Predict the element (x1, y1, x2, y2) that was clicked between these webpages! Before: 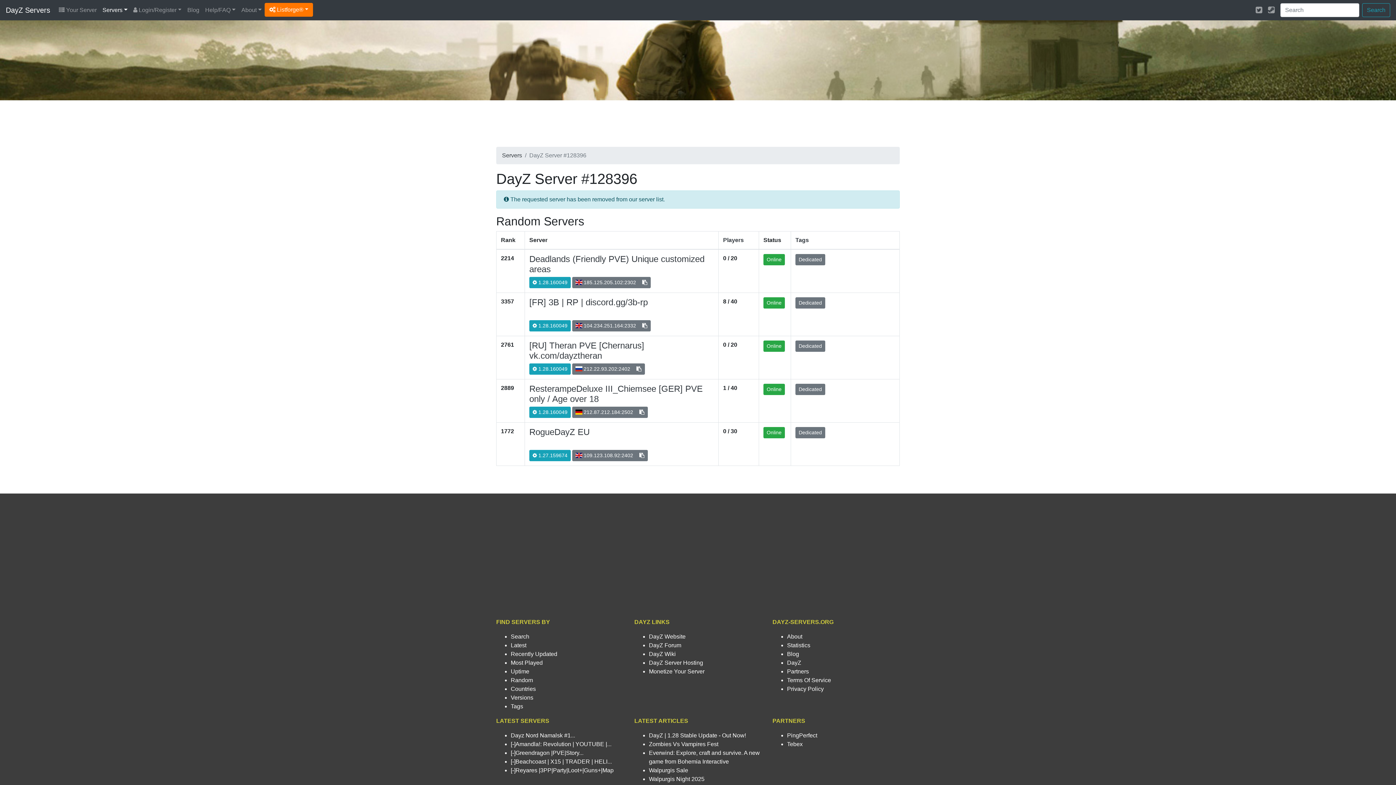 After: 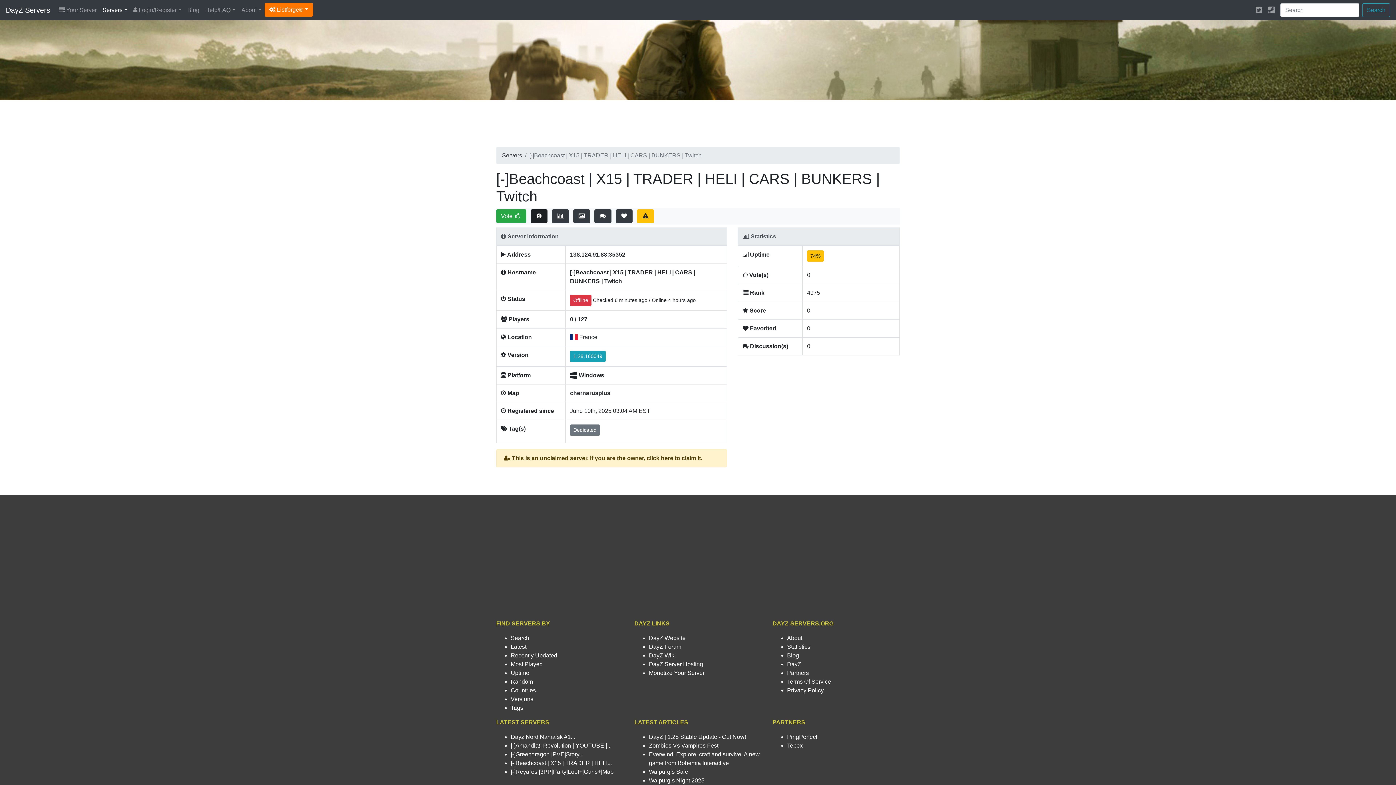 Action: label: [-]Beachcoast | X15 | TRADER | HELI... bbox: (510, 758, 612, 765)